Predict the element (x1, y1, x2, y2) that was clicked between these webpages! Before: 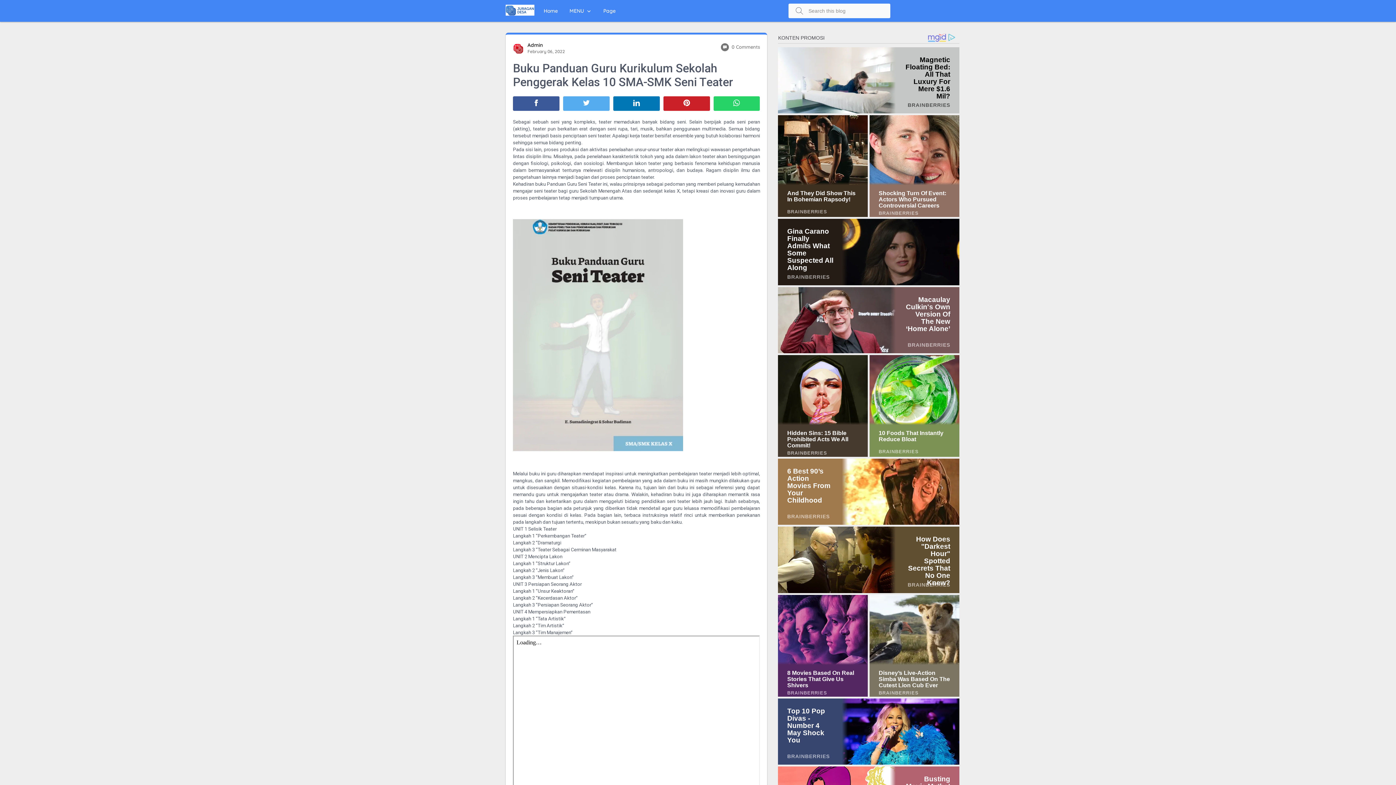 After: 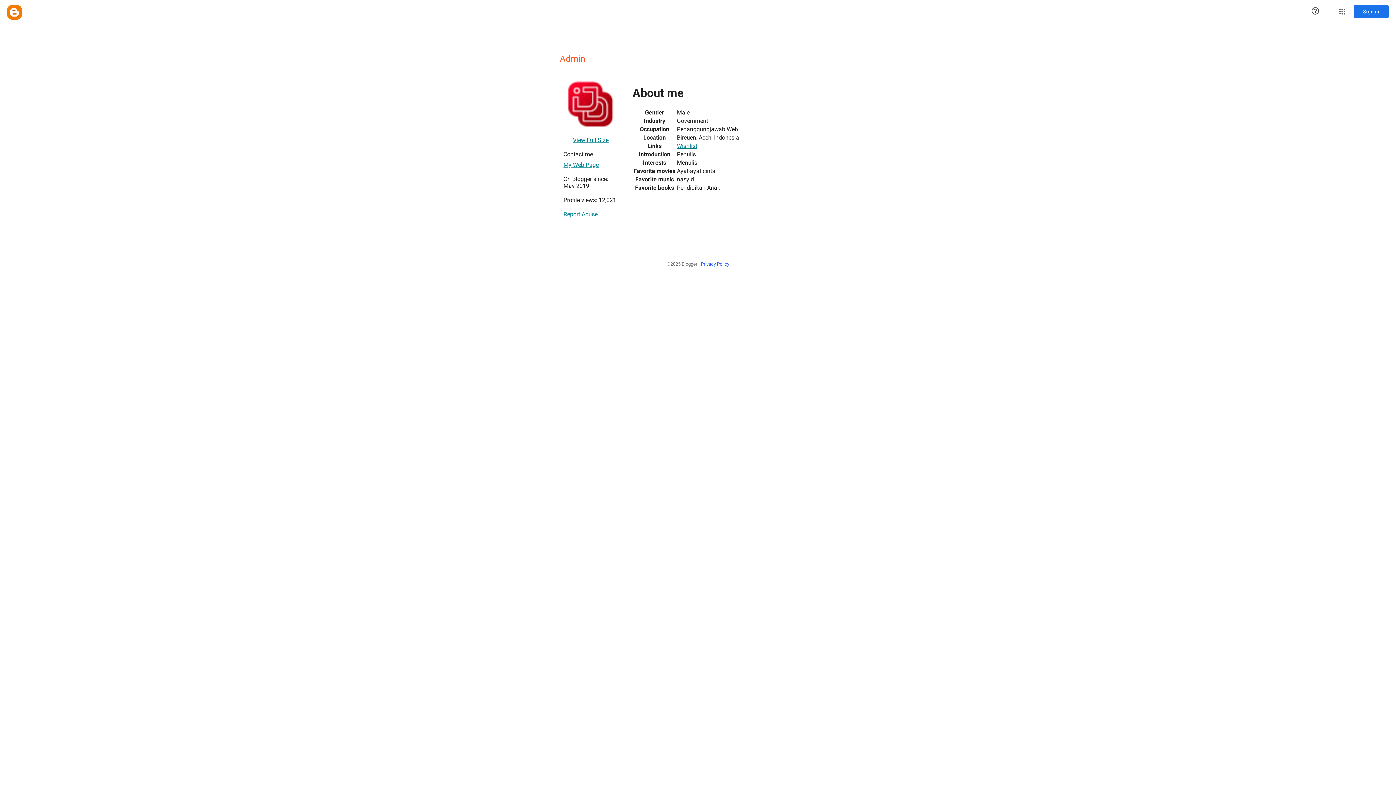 Action: label: Admin bbox: (527, 41, 542, 48)